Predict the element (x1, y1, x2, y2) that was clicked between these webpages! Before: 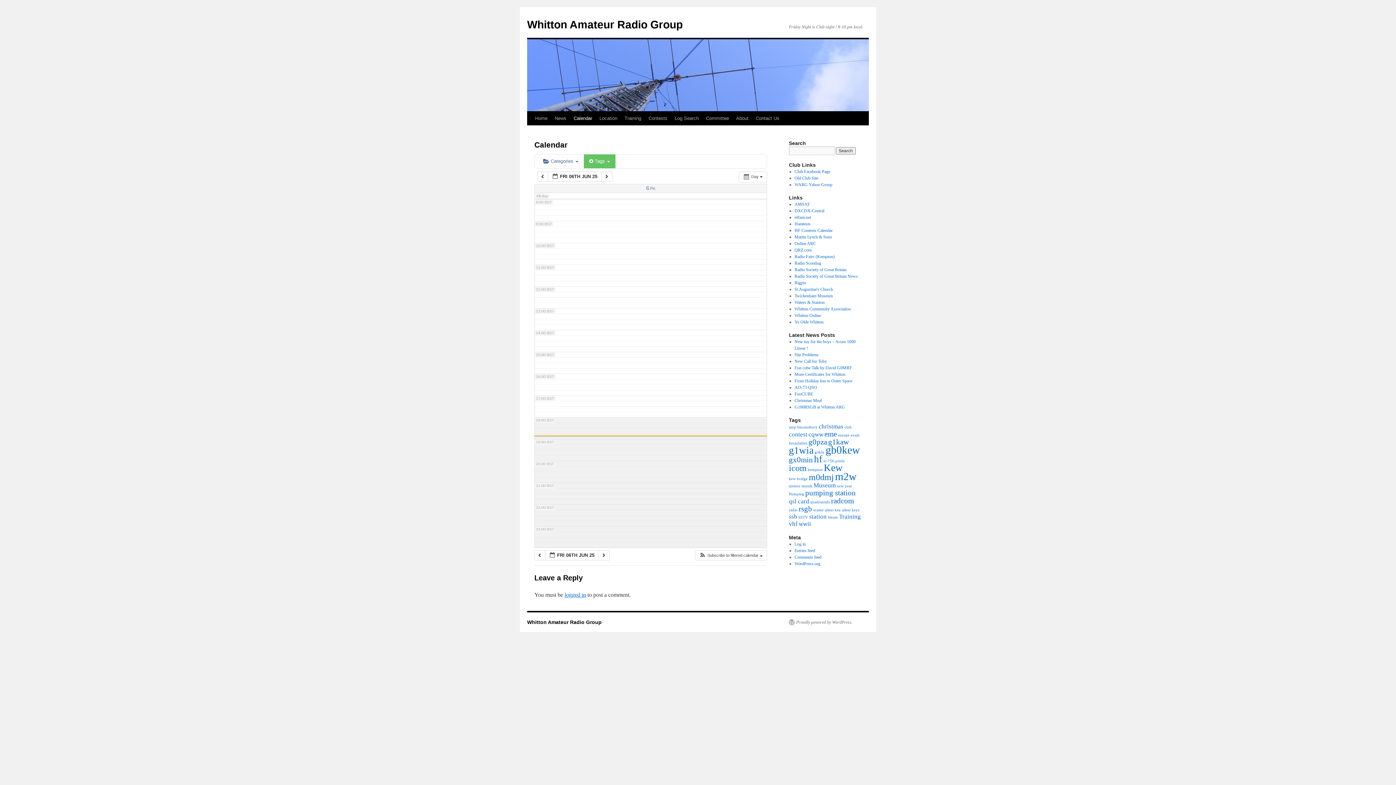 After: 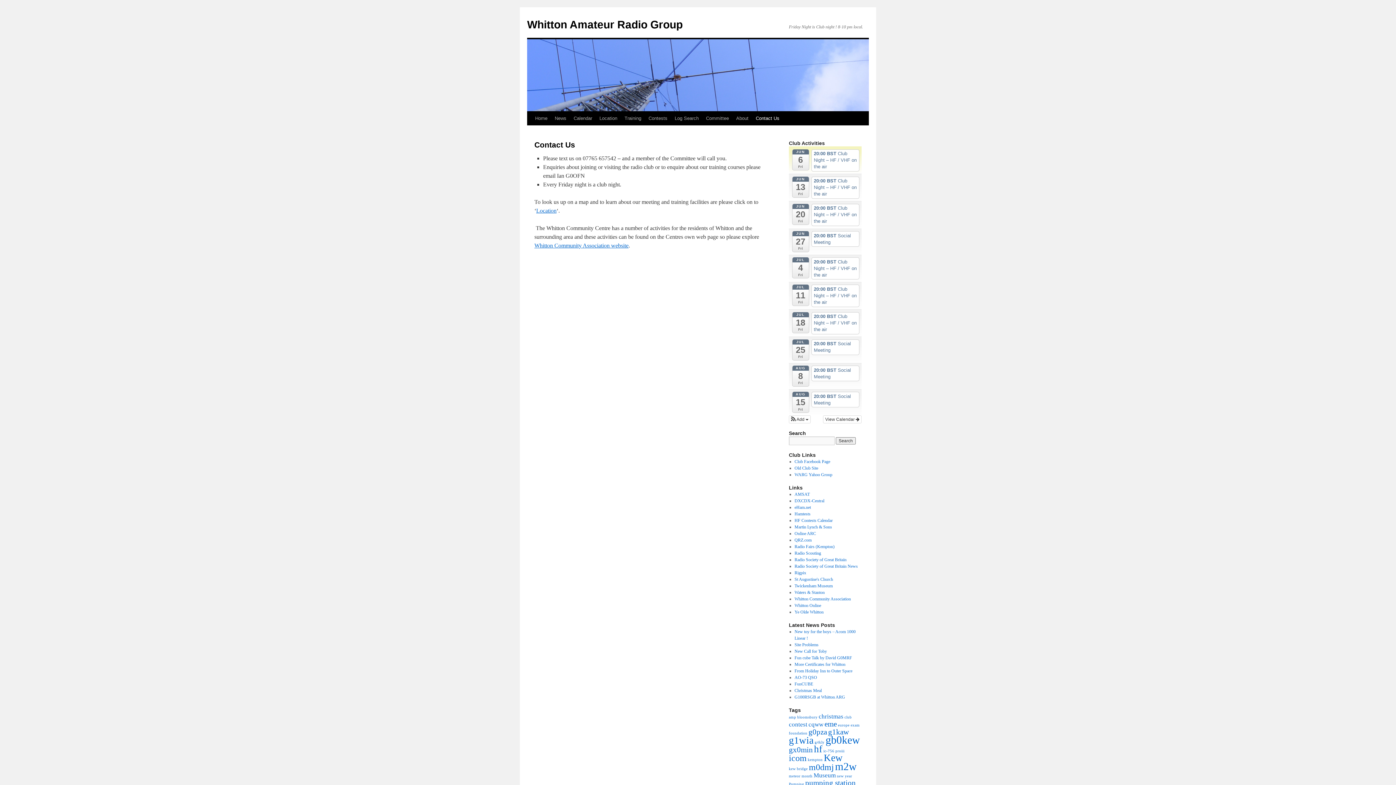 Action: label: Contact Us bbox: (752, 111, 783, 125)